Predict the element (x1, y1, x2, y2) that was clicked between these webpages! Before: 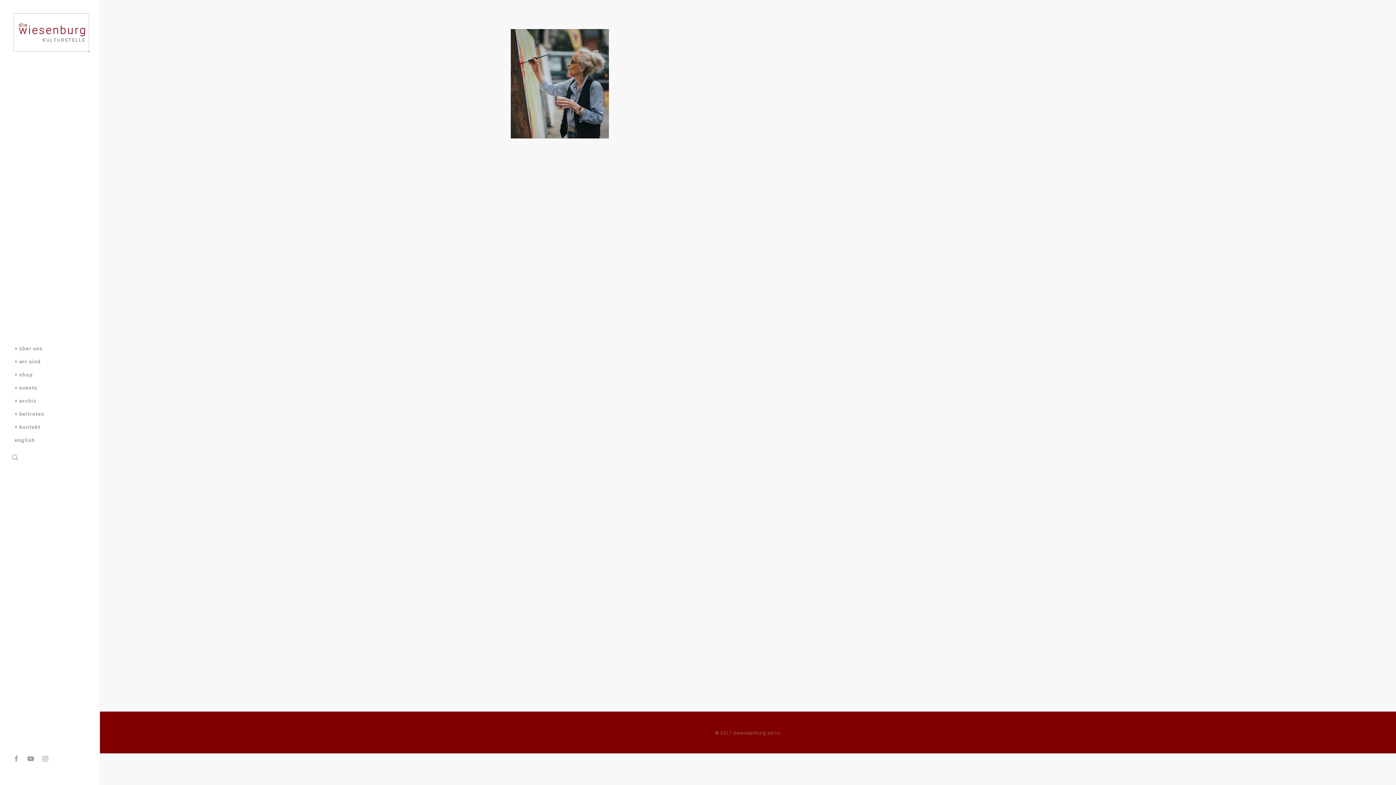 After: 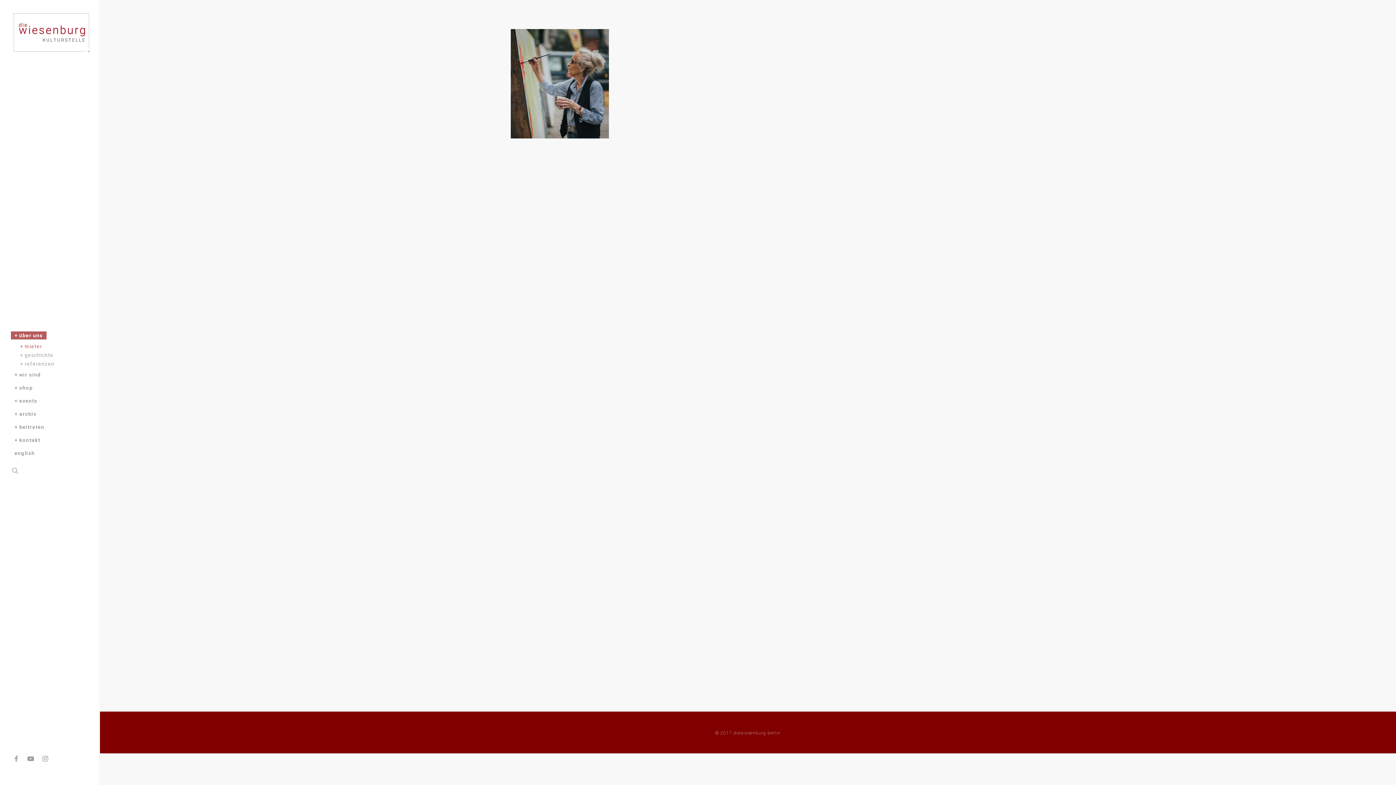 Action: label: + über uns bbox: (10, 342, 46, 355)